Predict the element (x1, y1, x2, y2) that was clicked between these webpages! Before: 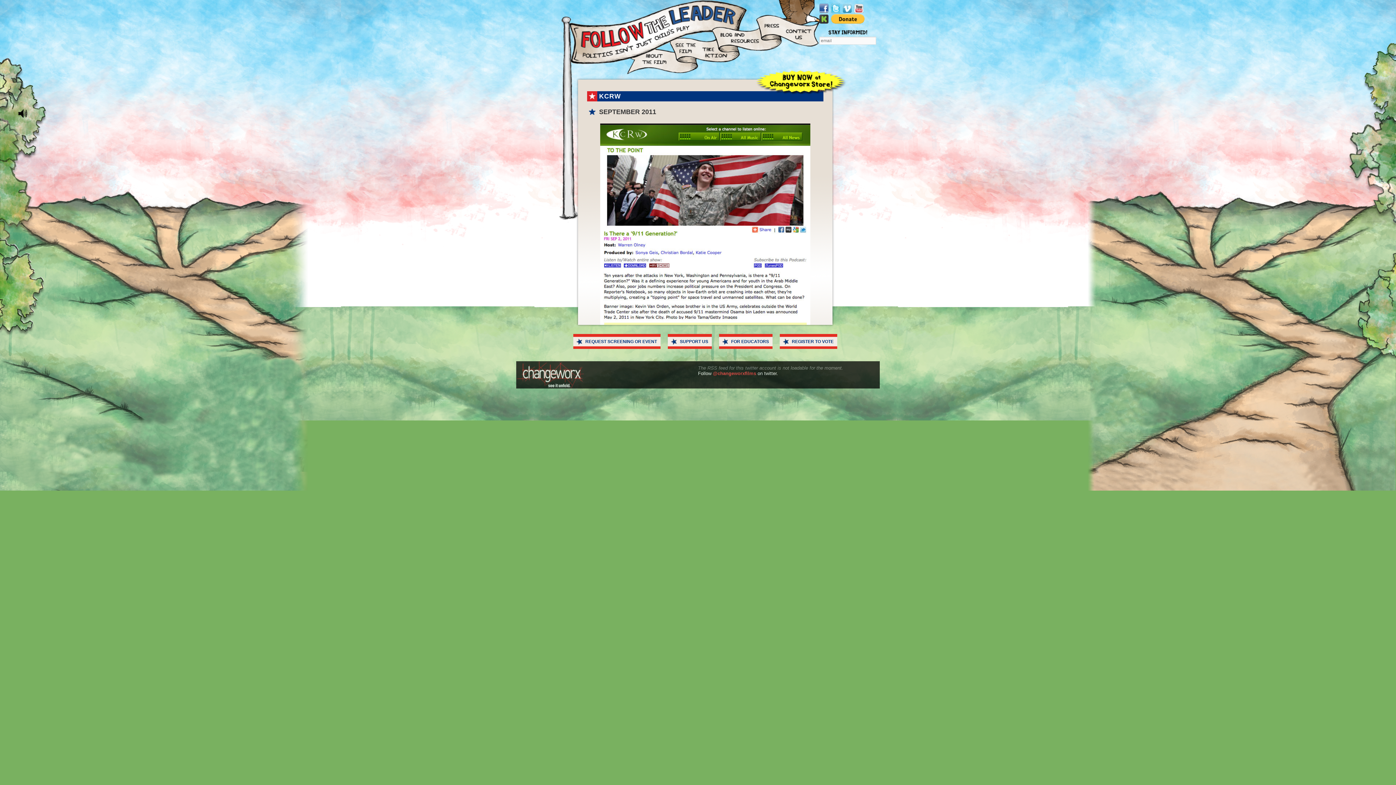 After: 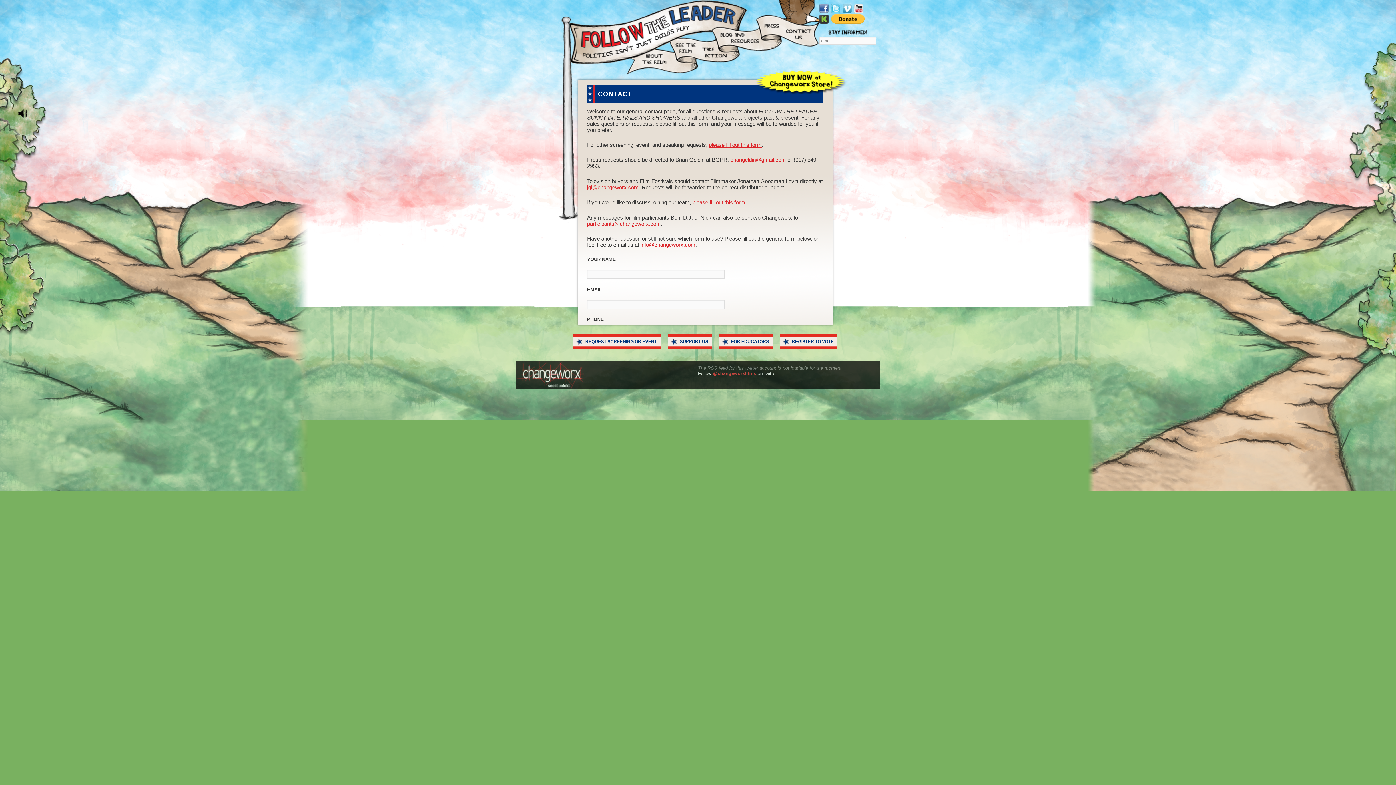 Action: bbox: (788, 23, 814, 41)